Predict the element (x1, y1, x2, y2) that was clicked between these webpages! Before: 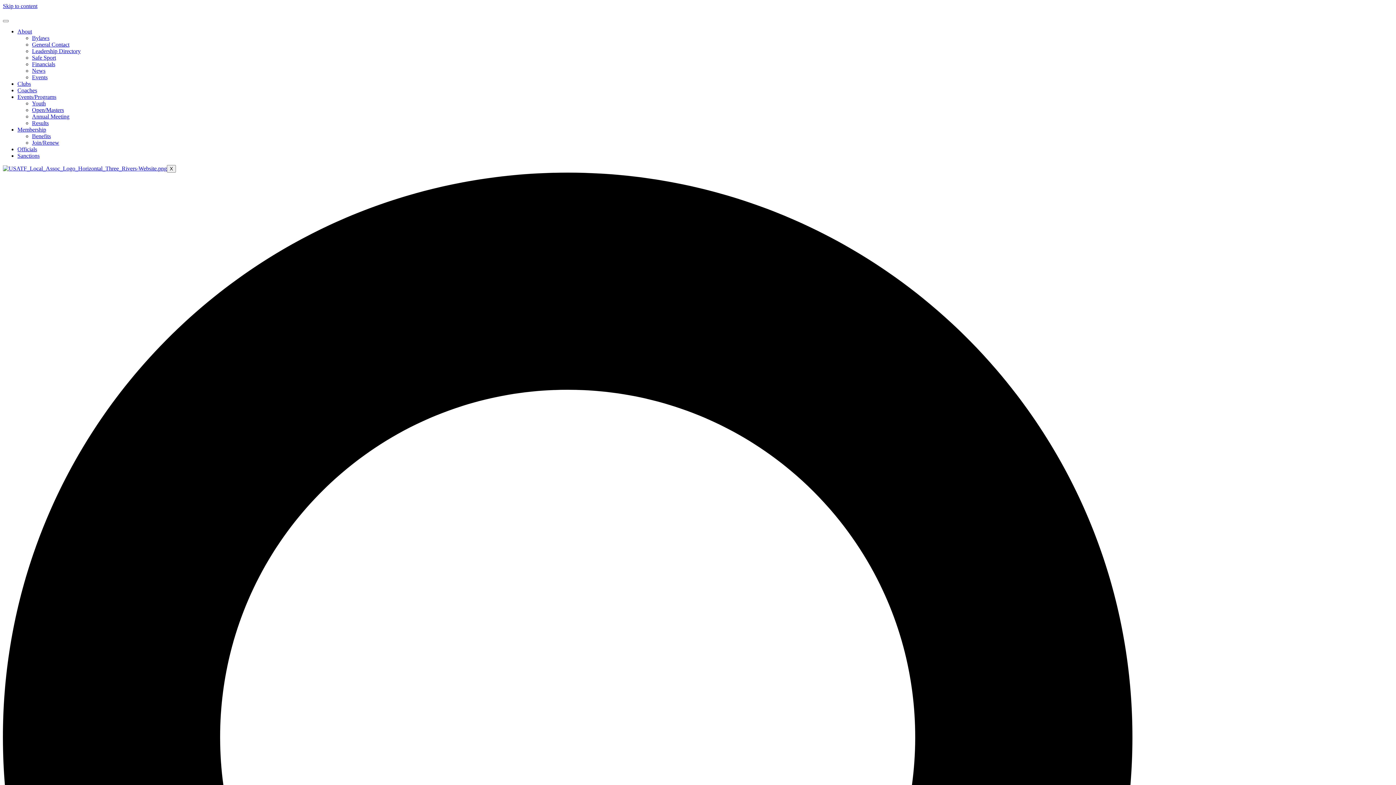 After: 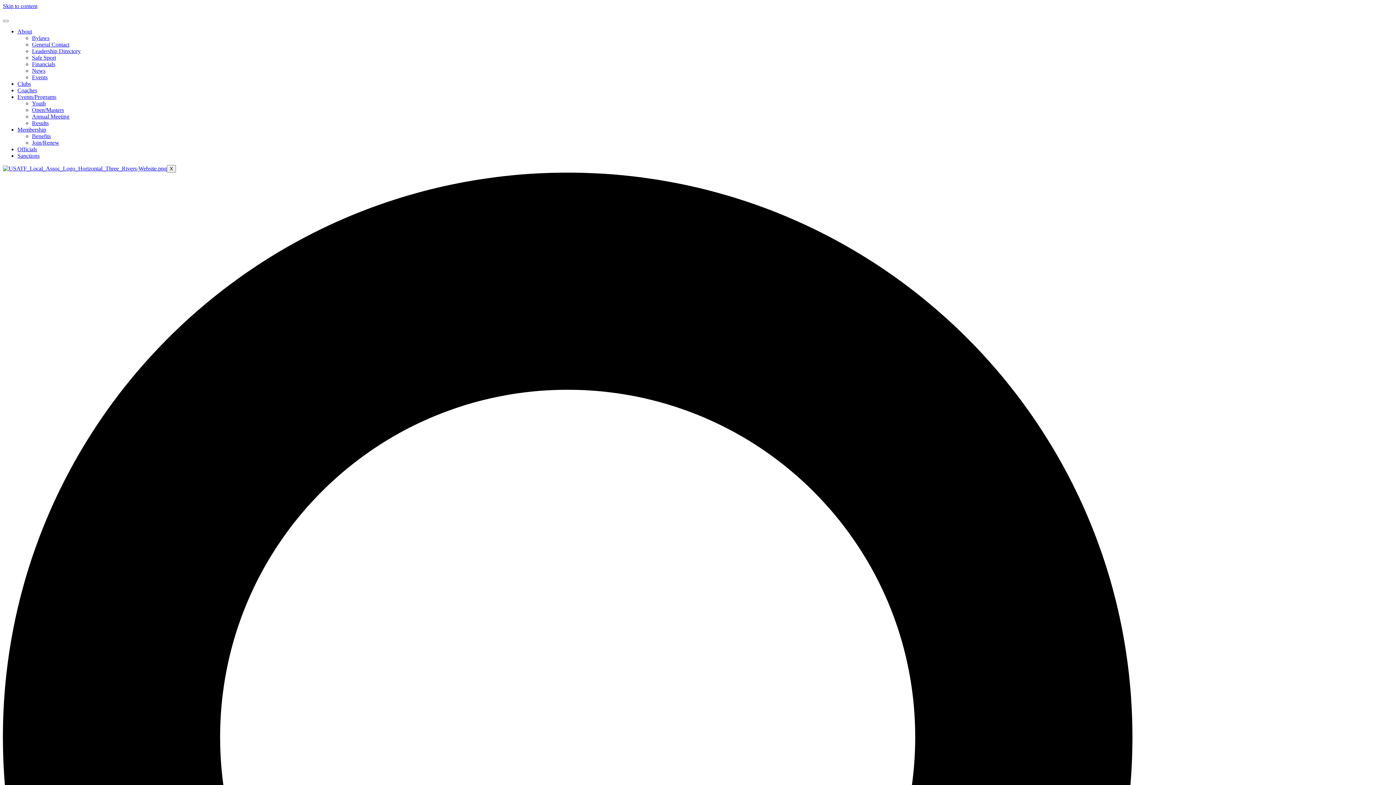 Action: bbox: (32, 74, 47, 80) label: Events